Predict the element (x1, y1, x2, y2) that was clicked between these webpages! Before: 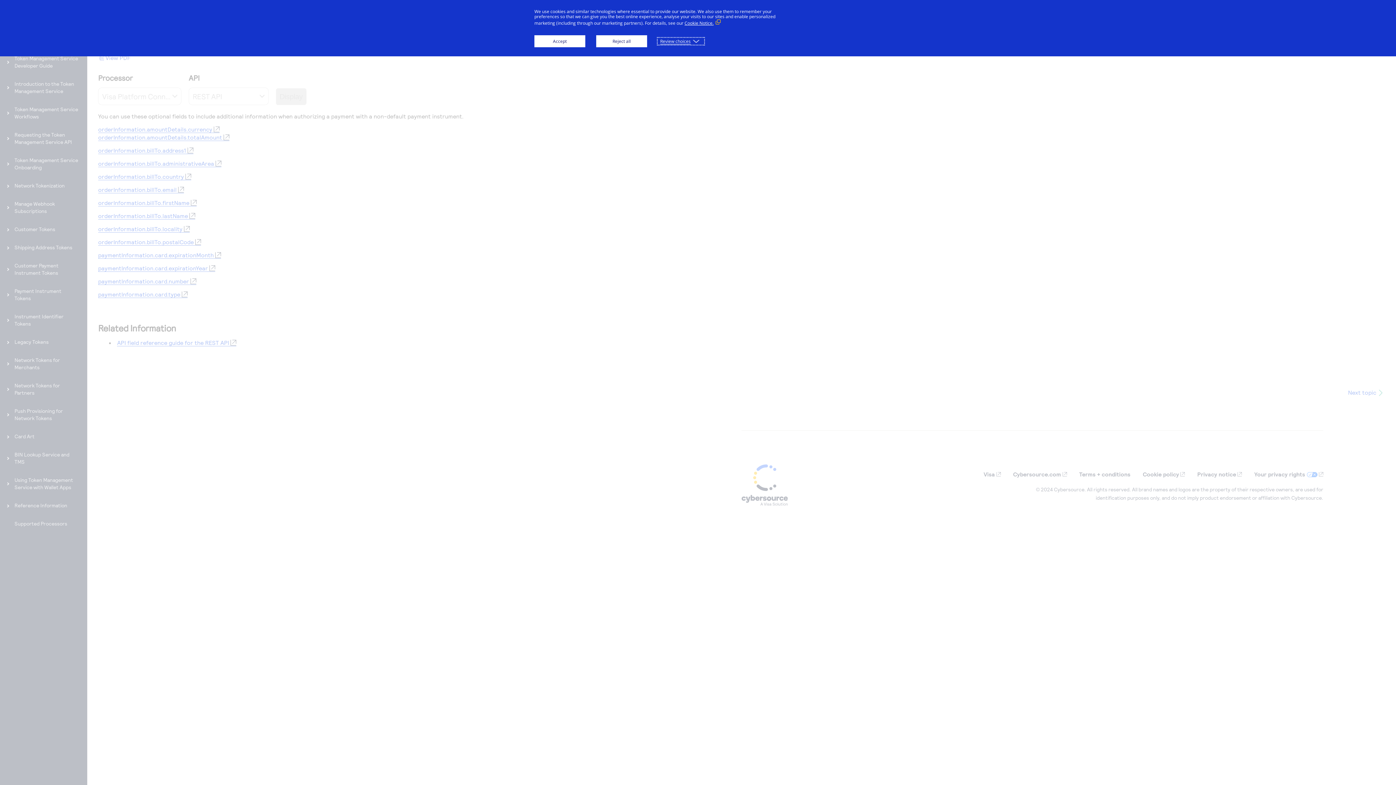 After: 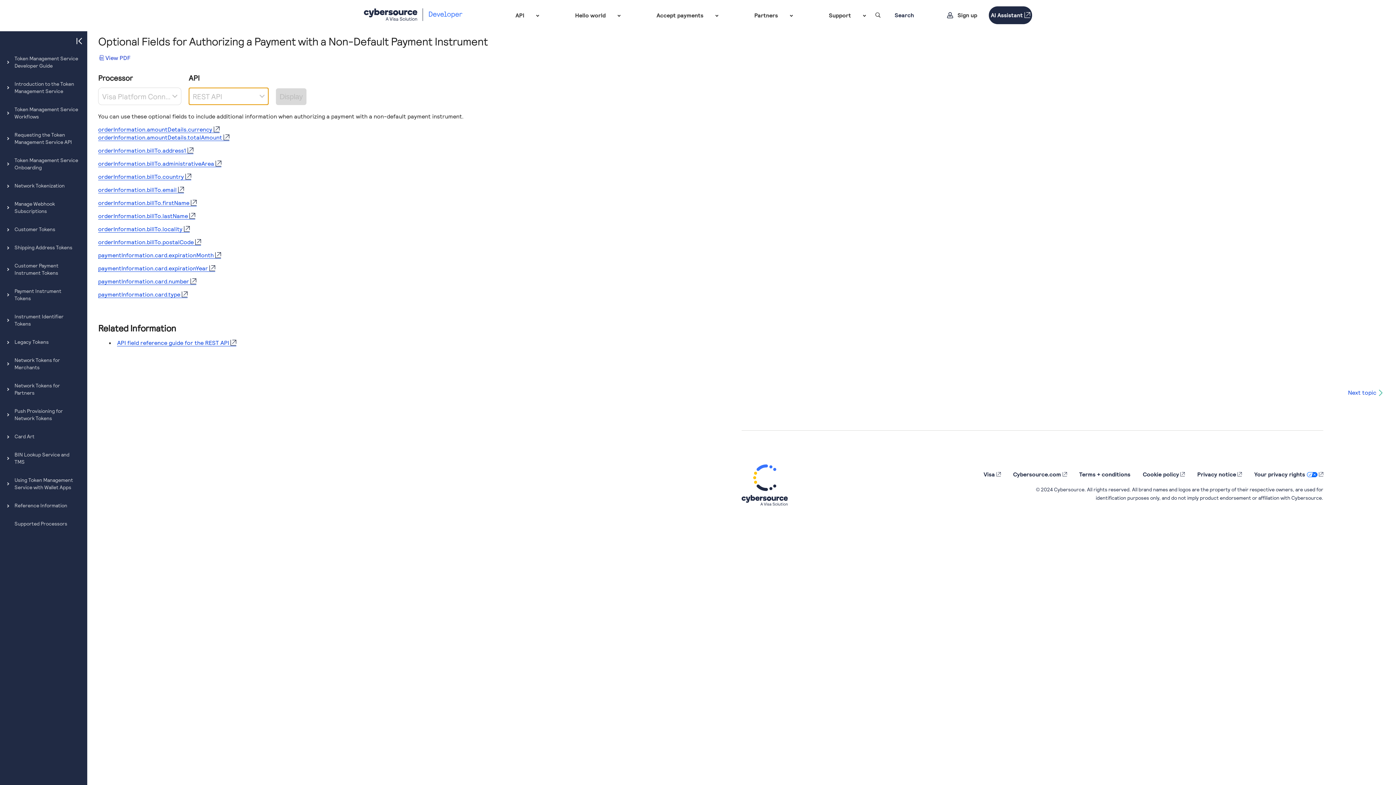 Action: bbox: (534, 35, 585, 47) label: Accept